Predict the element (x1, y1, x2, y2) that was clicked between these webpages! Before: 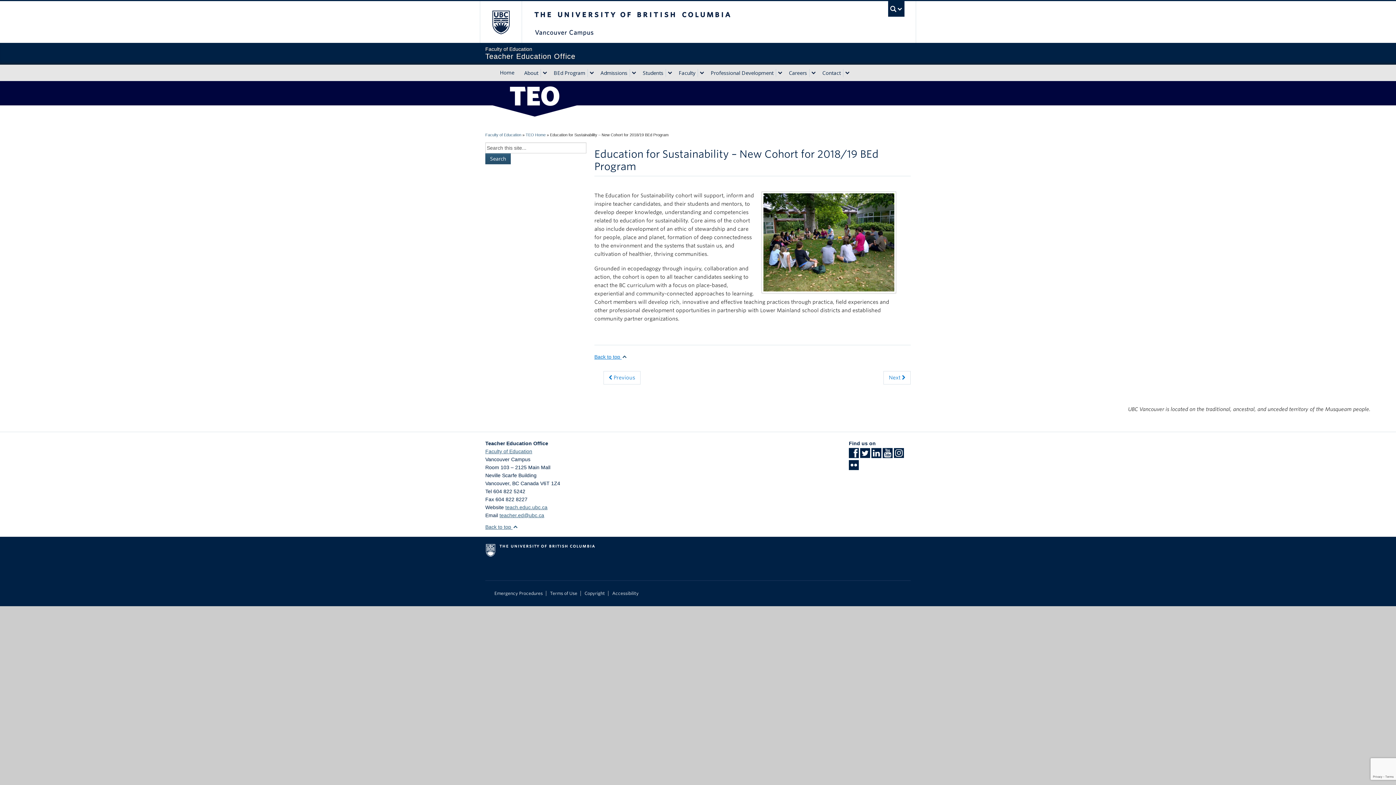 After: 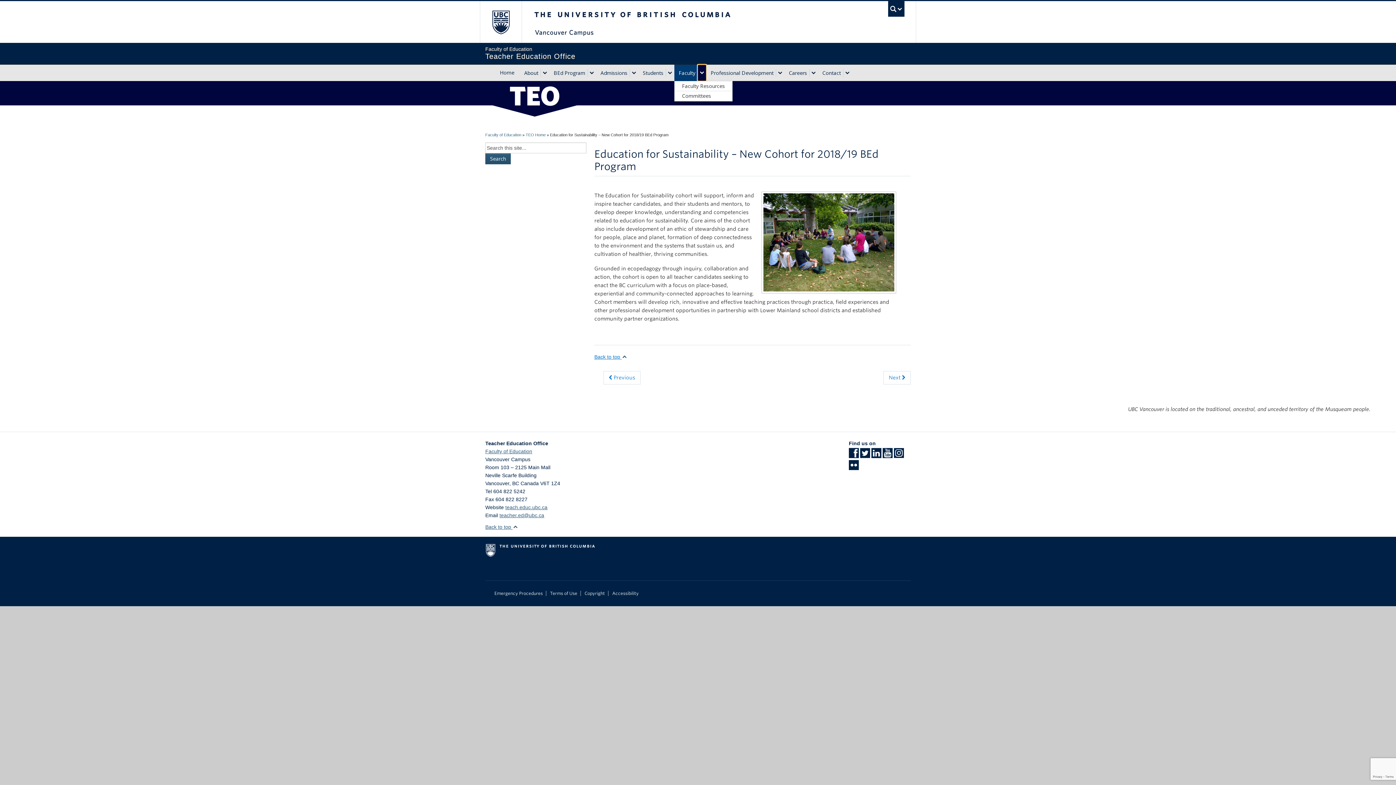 Action: bbox: (697, 68, 706, 76) label: expand Faculty menu